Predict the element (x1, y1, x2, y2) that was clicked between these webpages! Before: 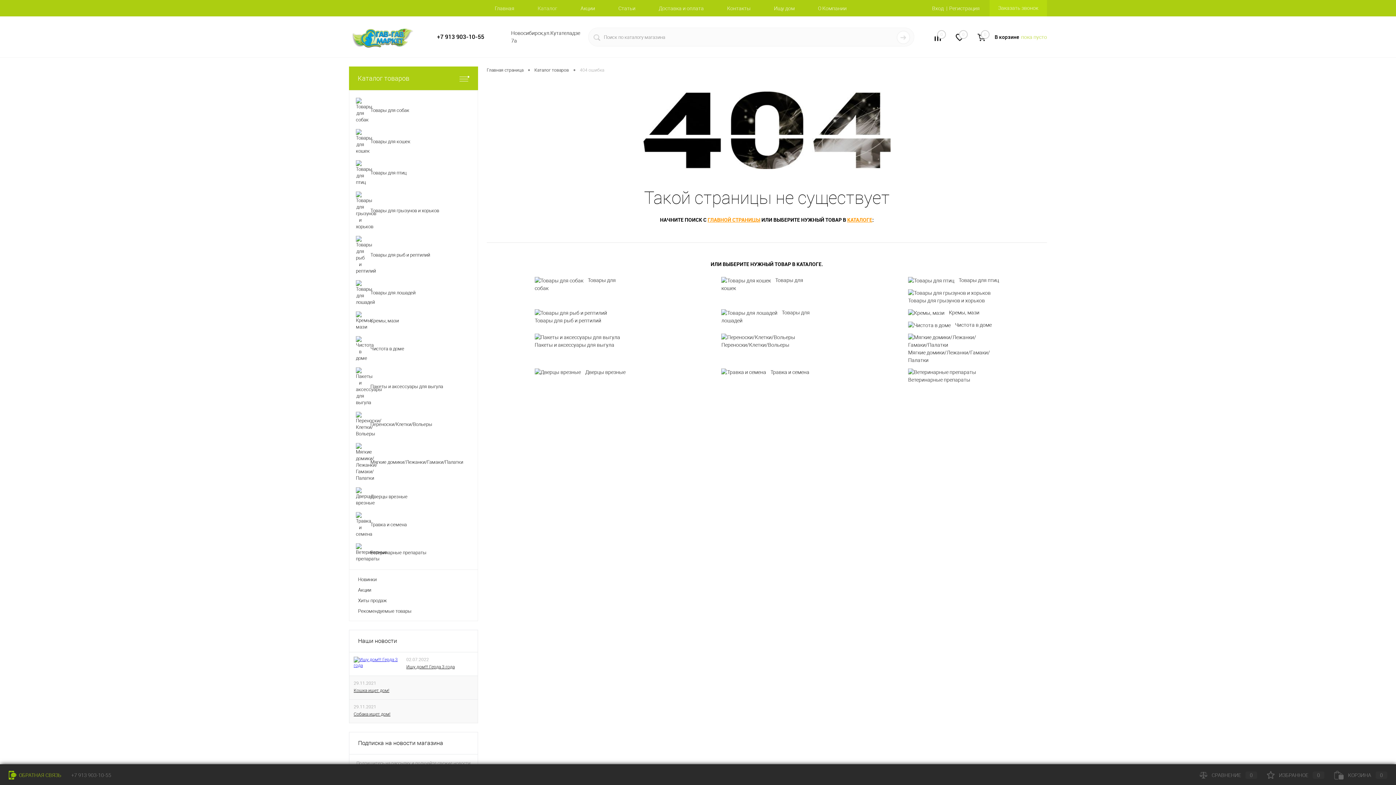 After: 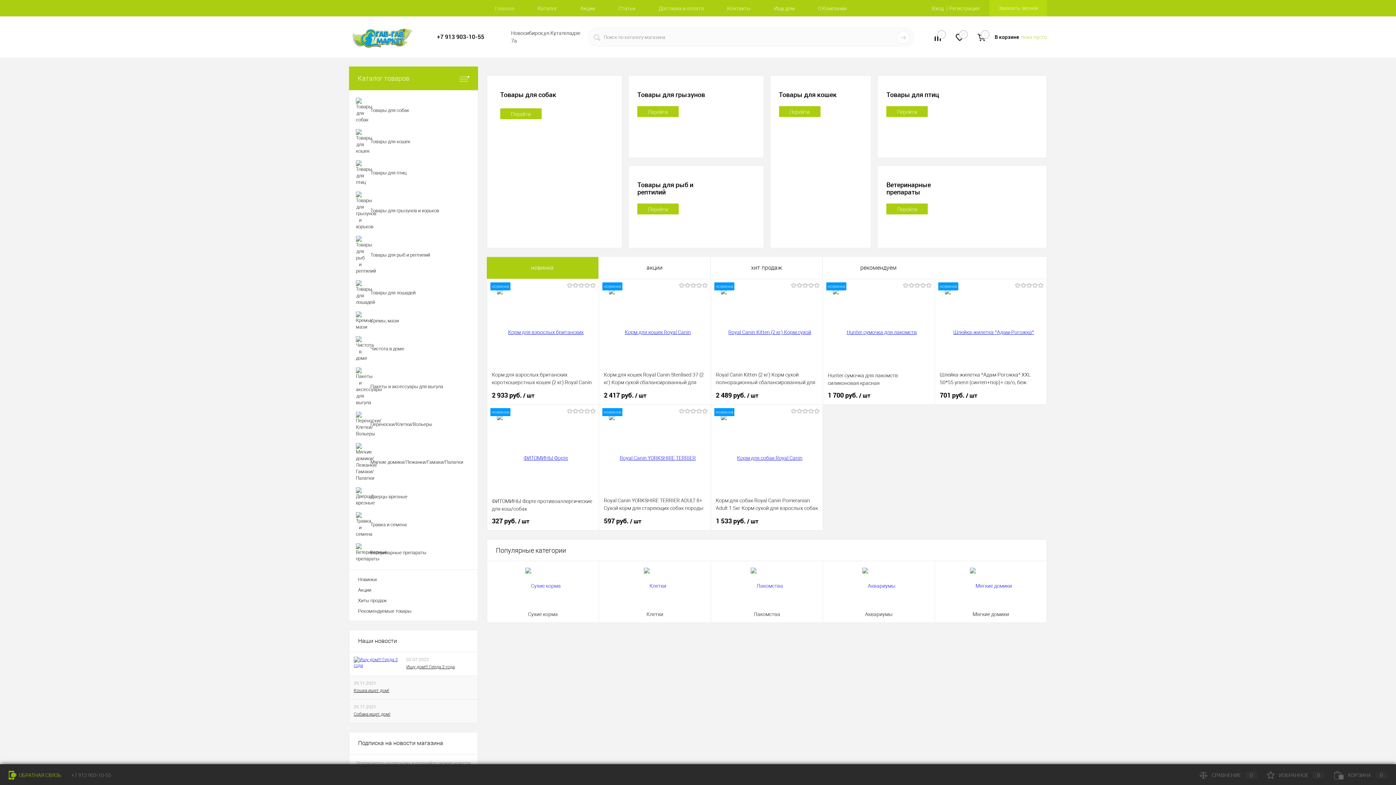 Action: bbox: (483, 0, 526, 16) label: Главная